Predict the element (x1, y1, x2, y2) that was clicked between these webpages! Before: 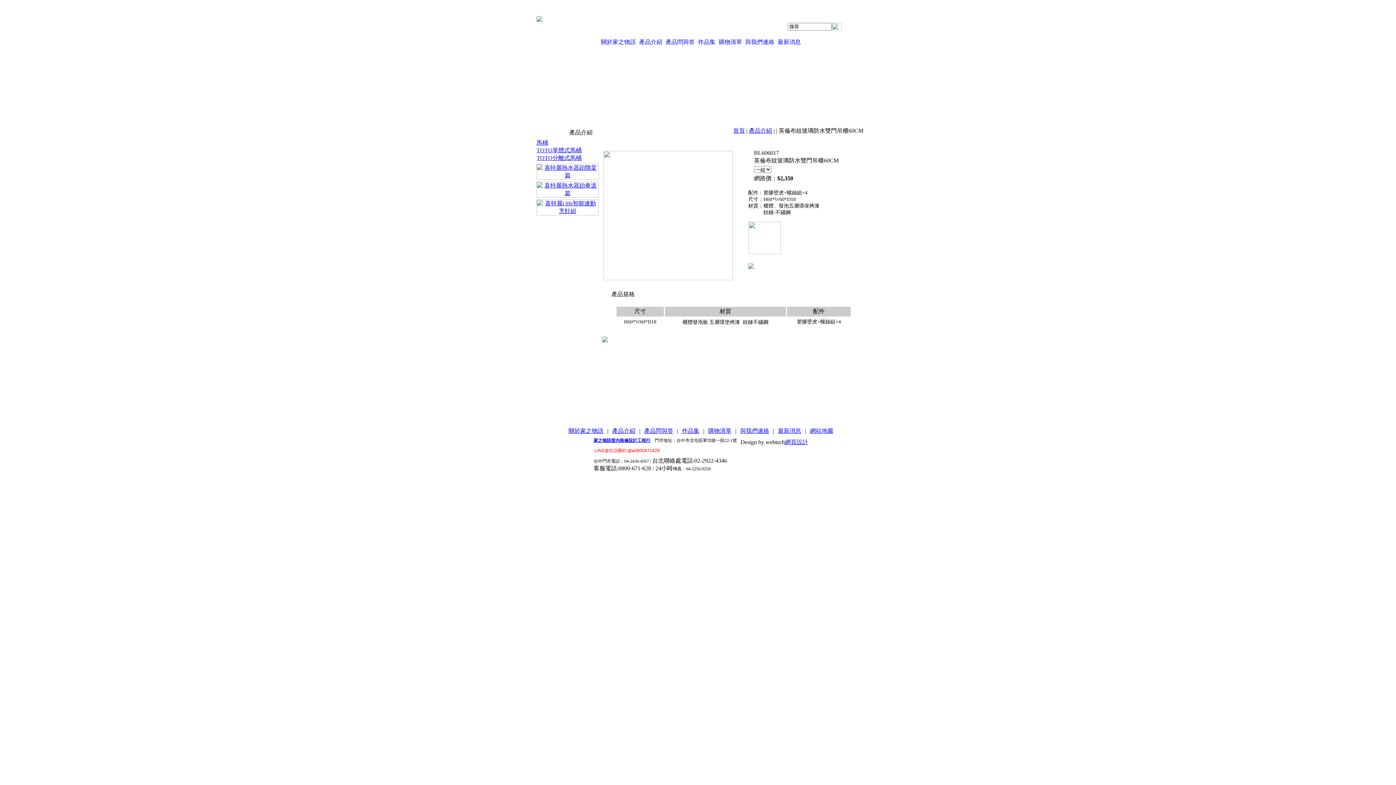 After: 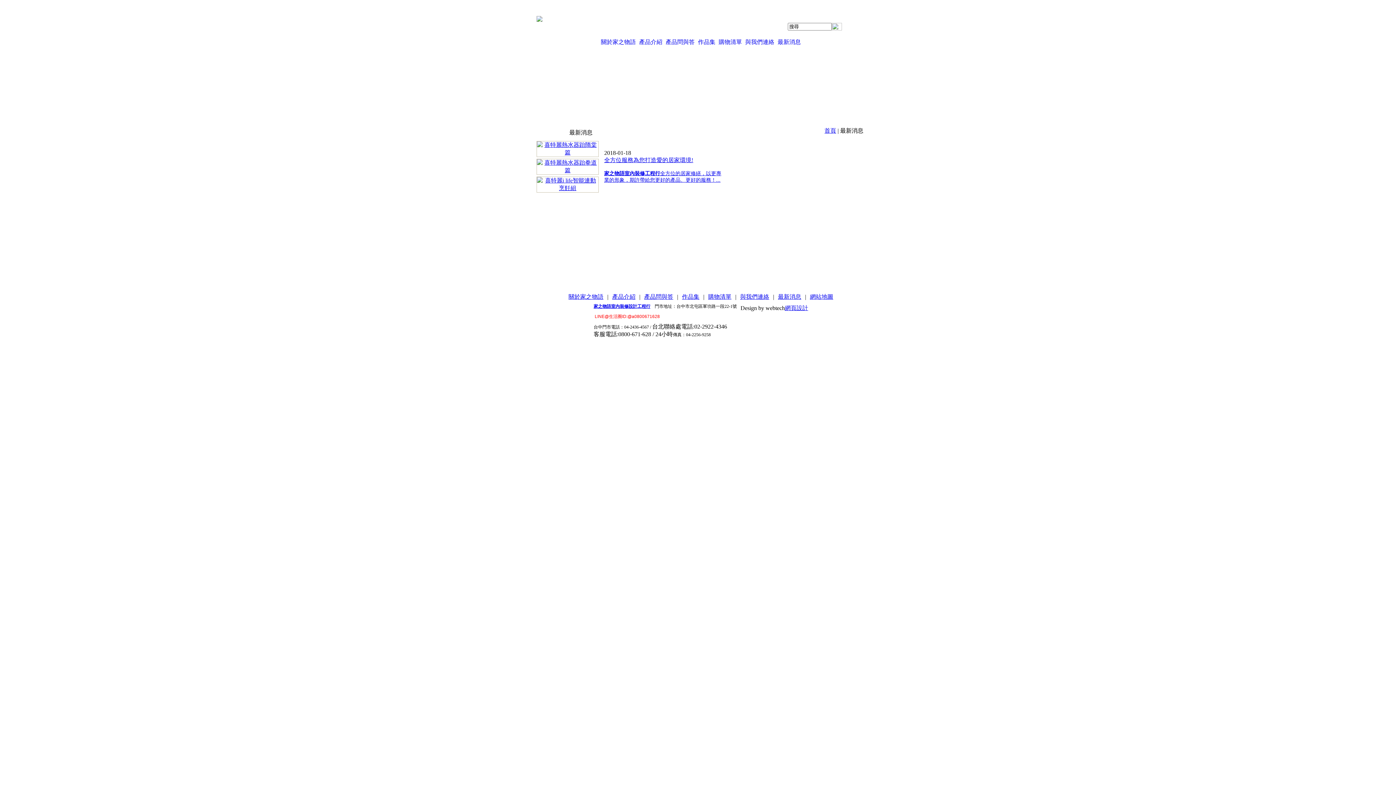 Action: label: 最新消息 bbox: (776, 37, 802, 46)